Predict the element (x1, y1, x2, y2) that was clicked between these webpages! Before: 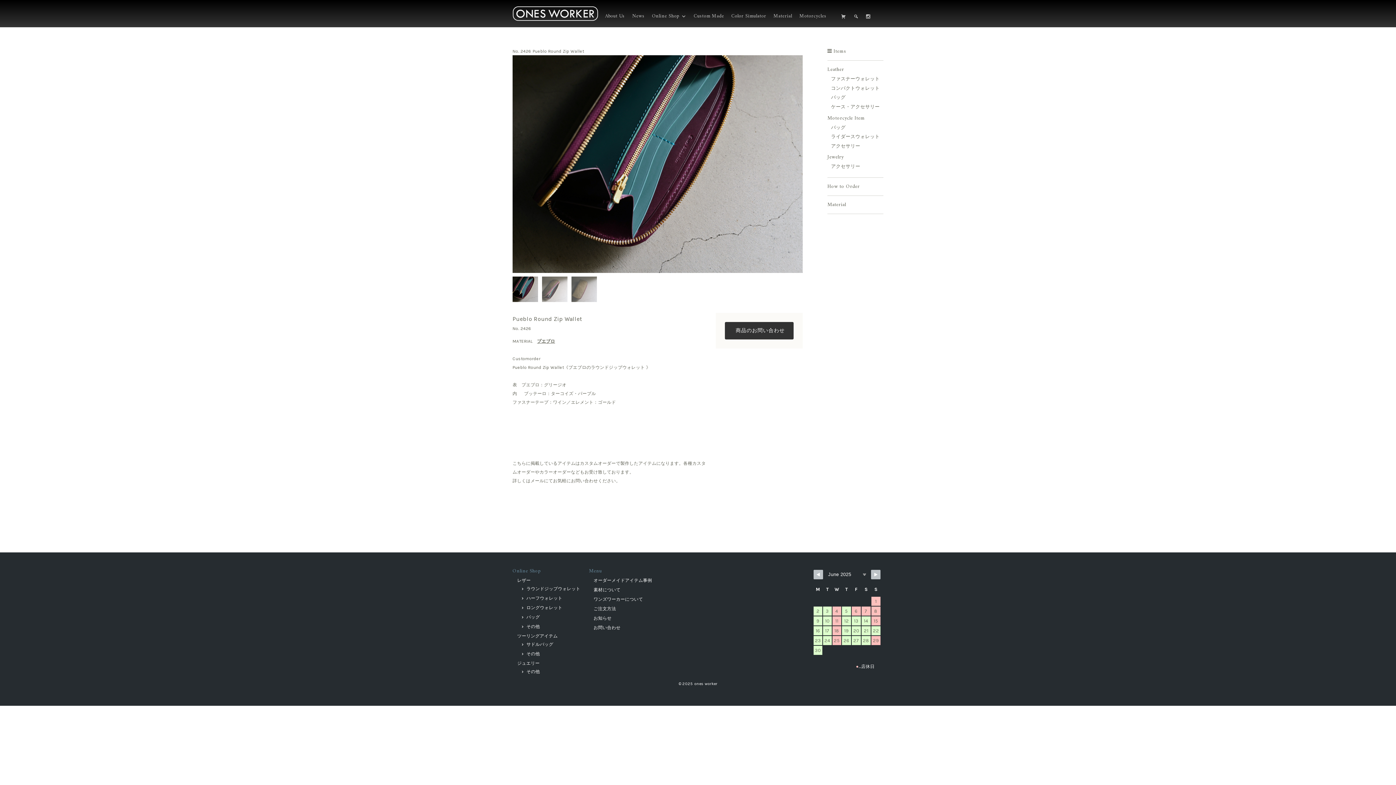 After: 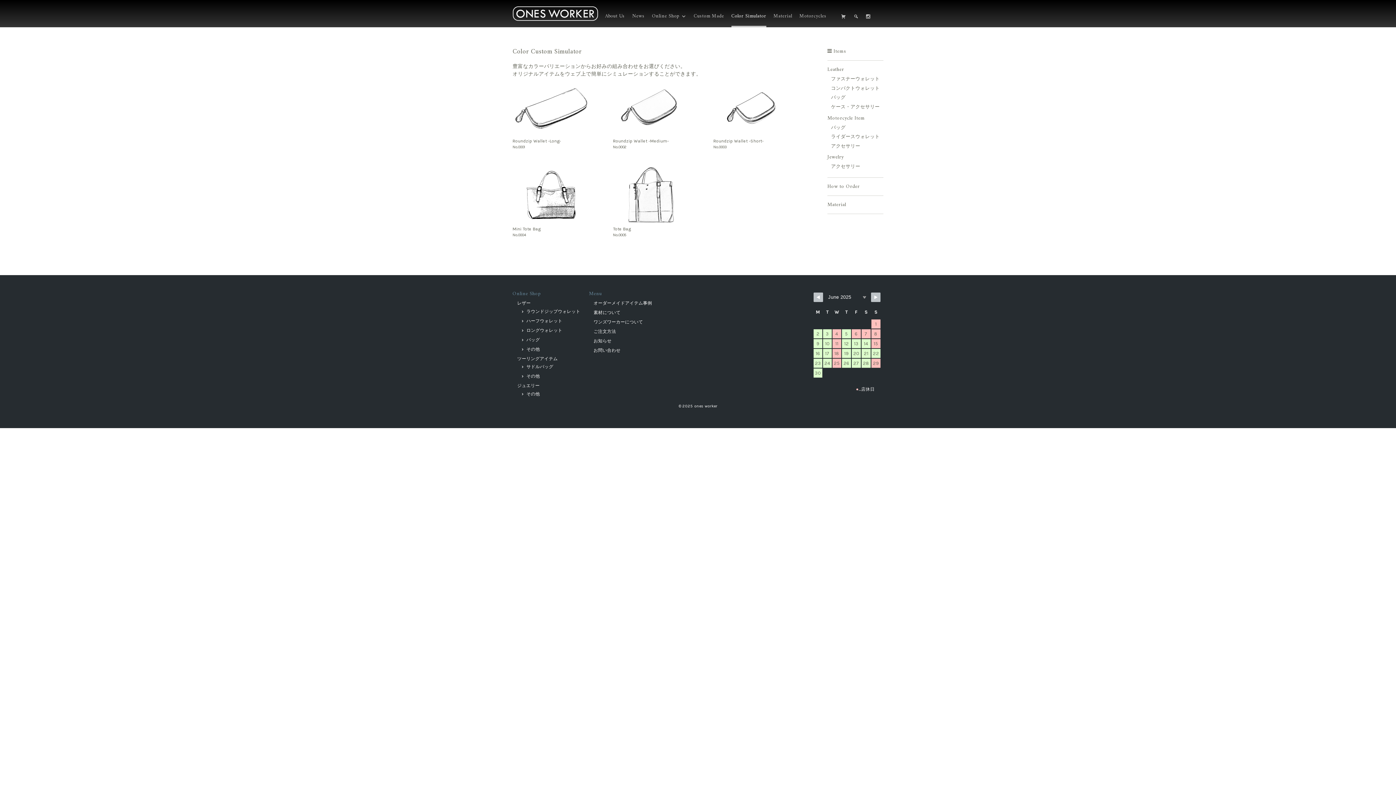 Action: bbox: (731, 3, 766, 27) label: Color Simulator